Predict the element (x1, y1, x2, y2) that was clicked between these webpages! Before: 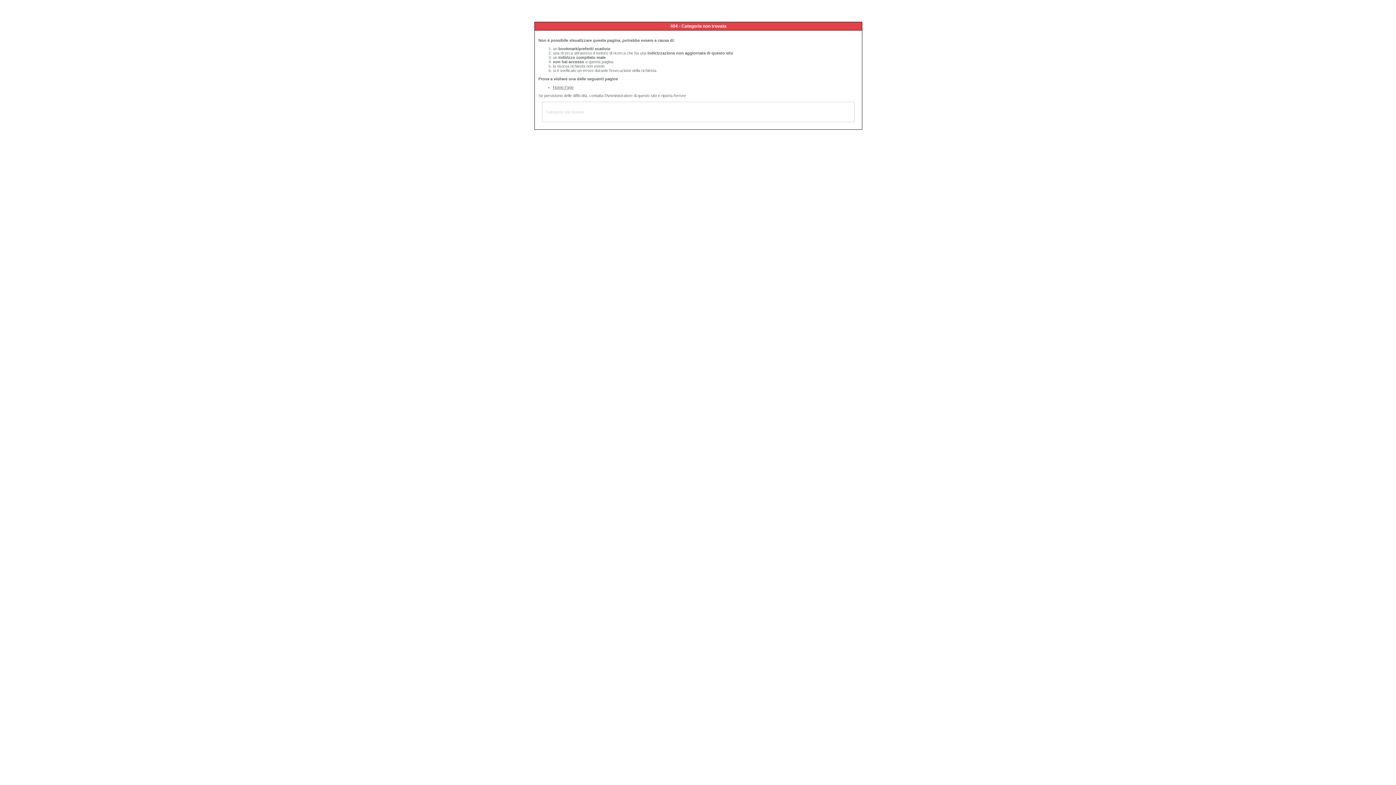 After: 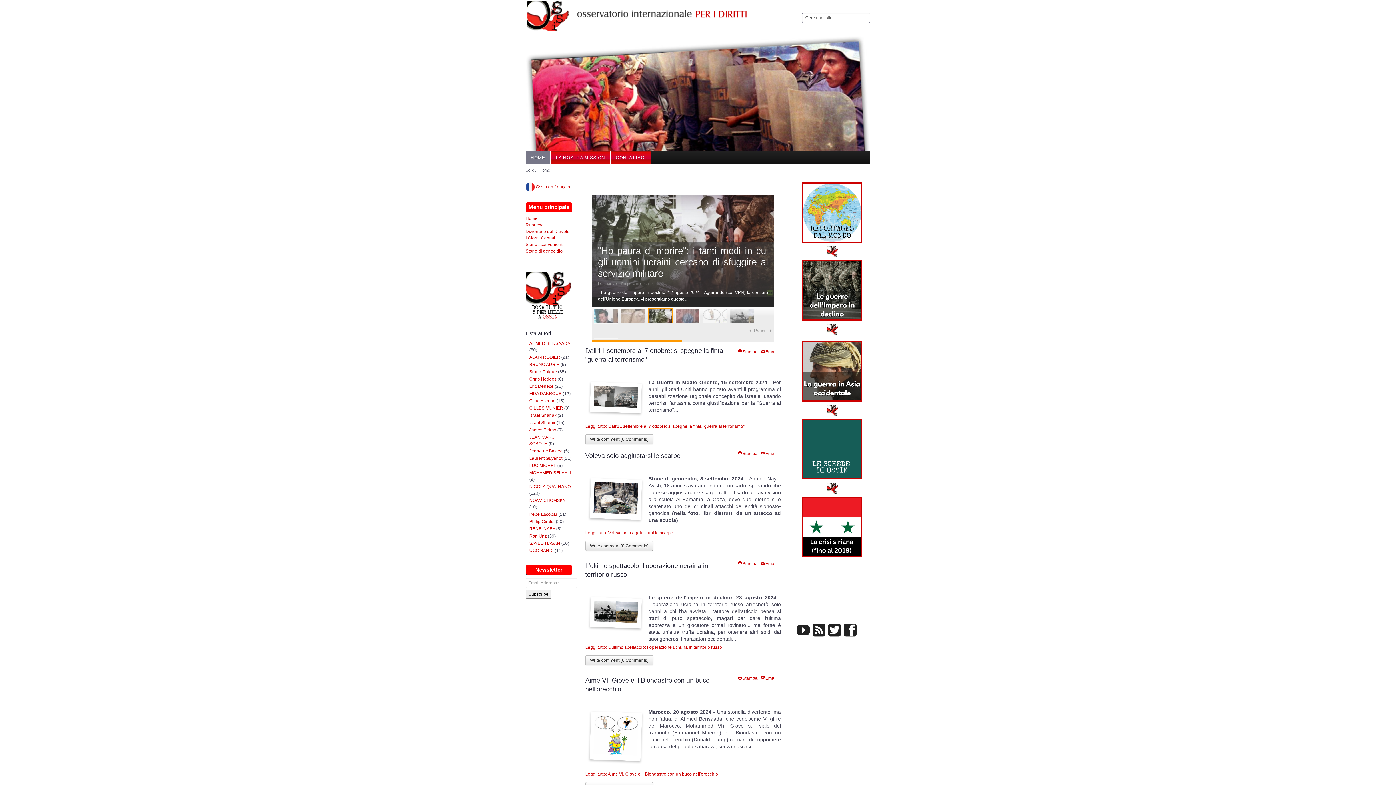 Action: label: Home Page bbox: (553, 85, 573, 89)